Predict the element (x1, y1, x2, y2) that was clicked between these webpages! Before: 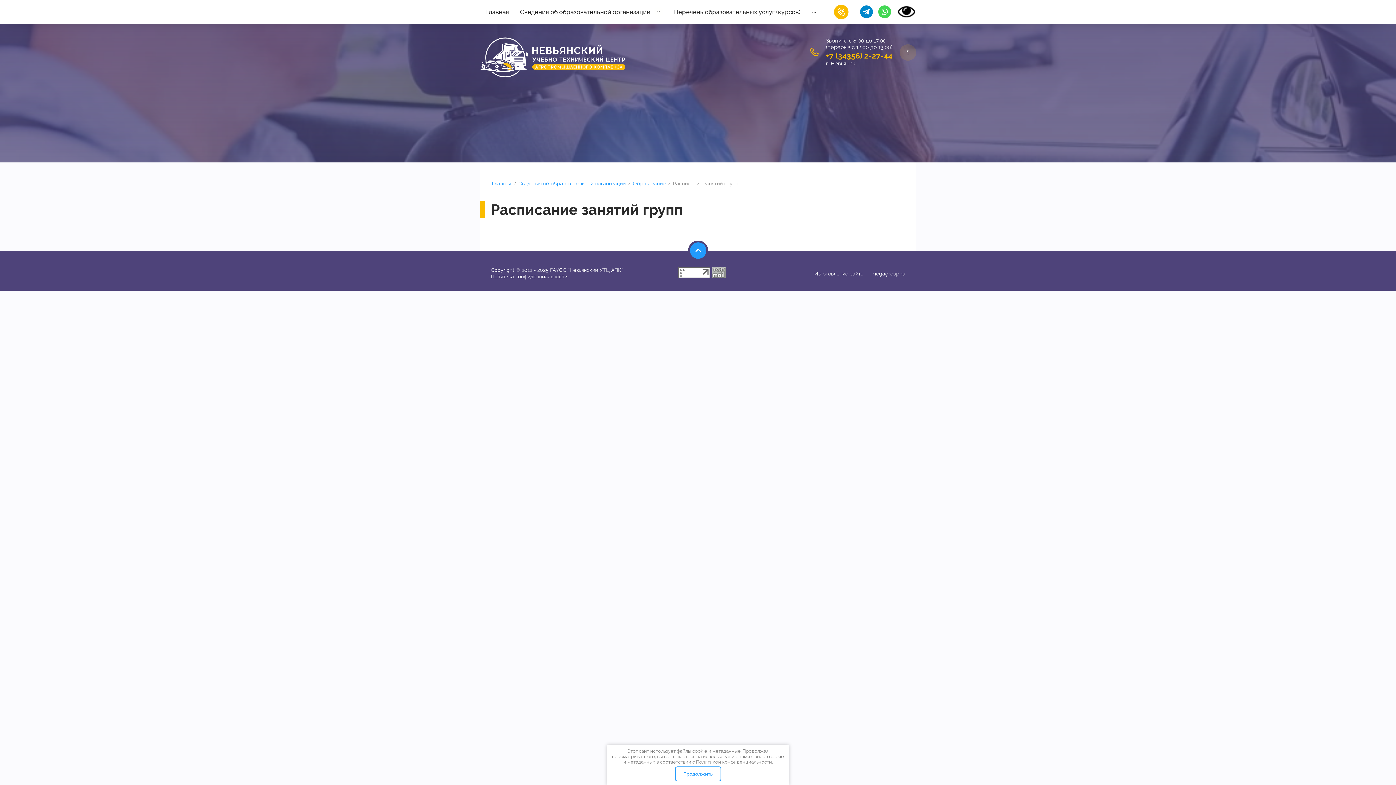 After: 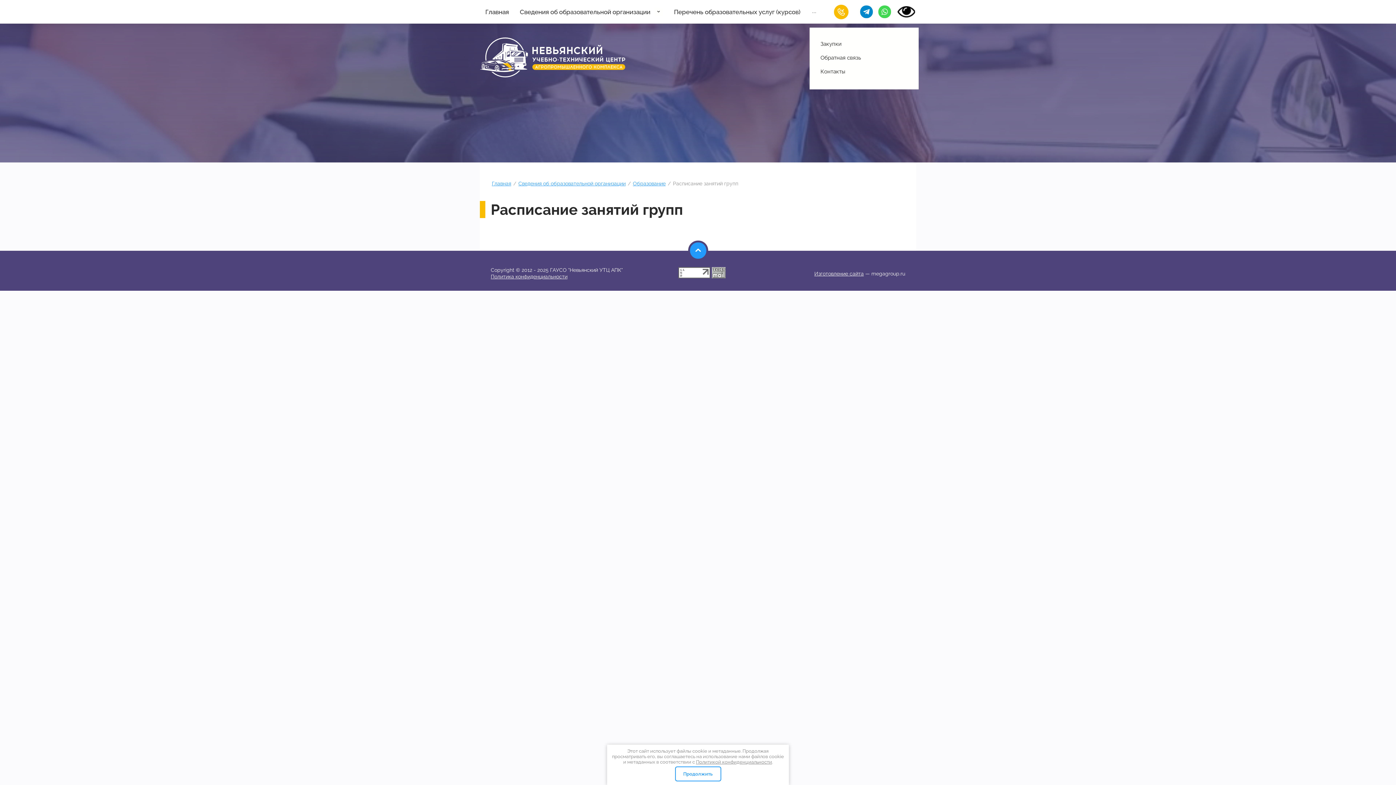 Action: label: ... bbox: (806, 3, 822, 20)